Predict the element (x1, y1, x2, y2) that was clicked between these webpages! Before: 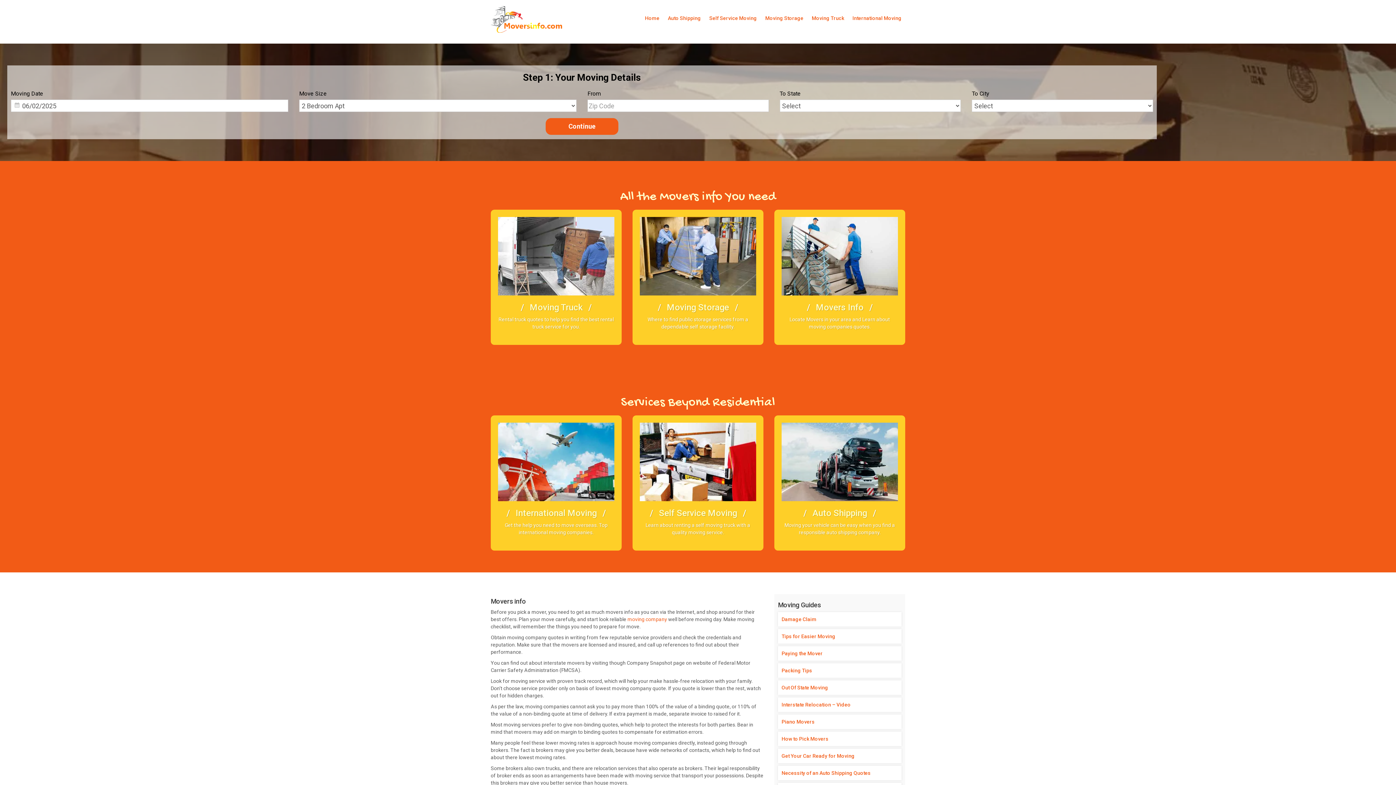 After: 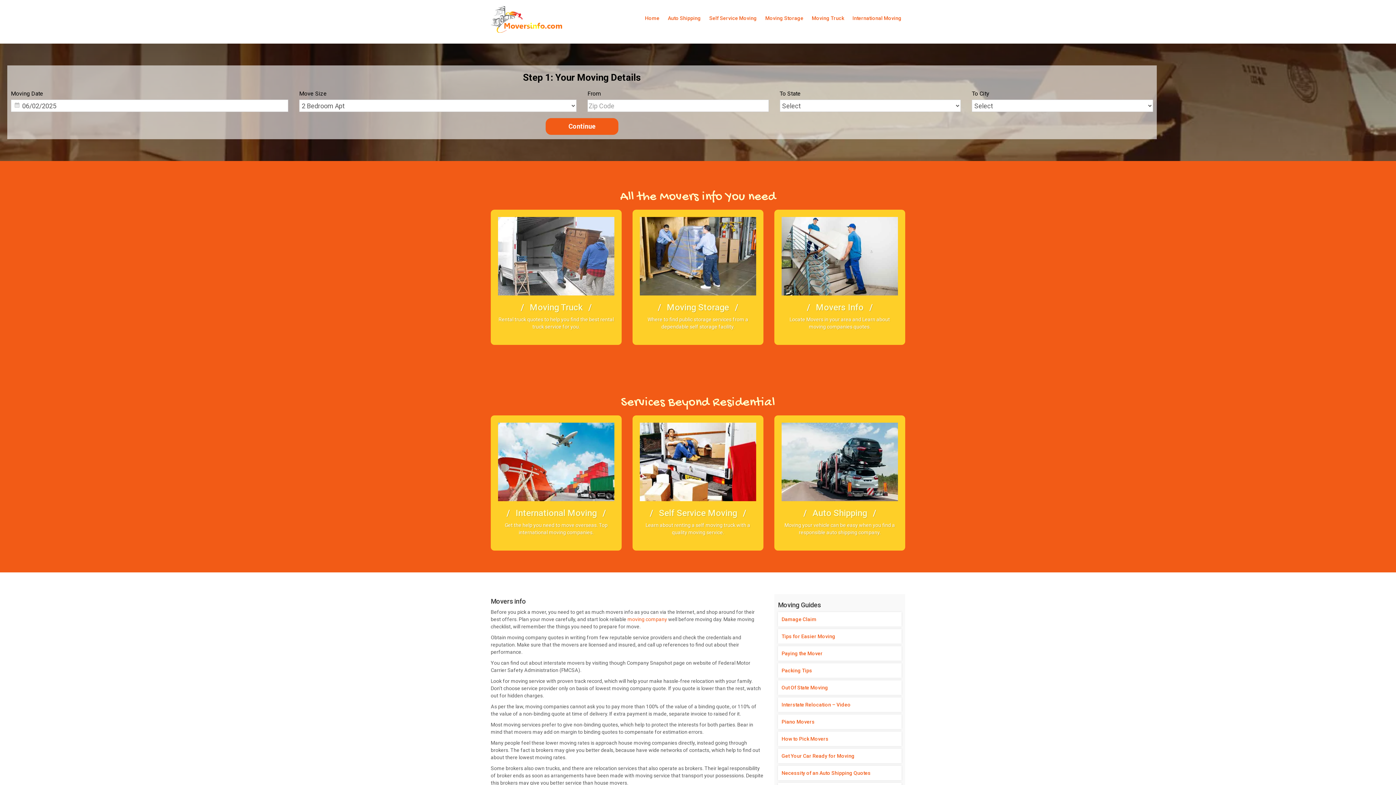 Action: bbox: (490, 16, 563, 21)